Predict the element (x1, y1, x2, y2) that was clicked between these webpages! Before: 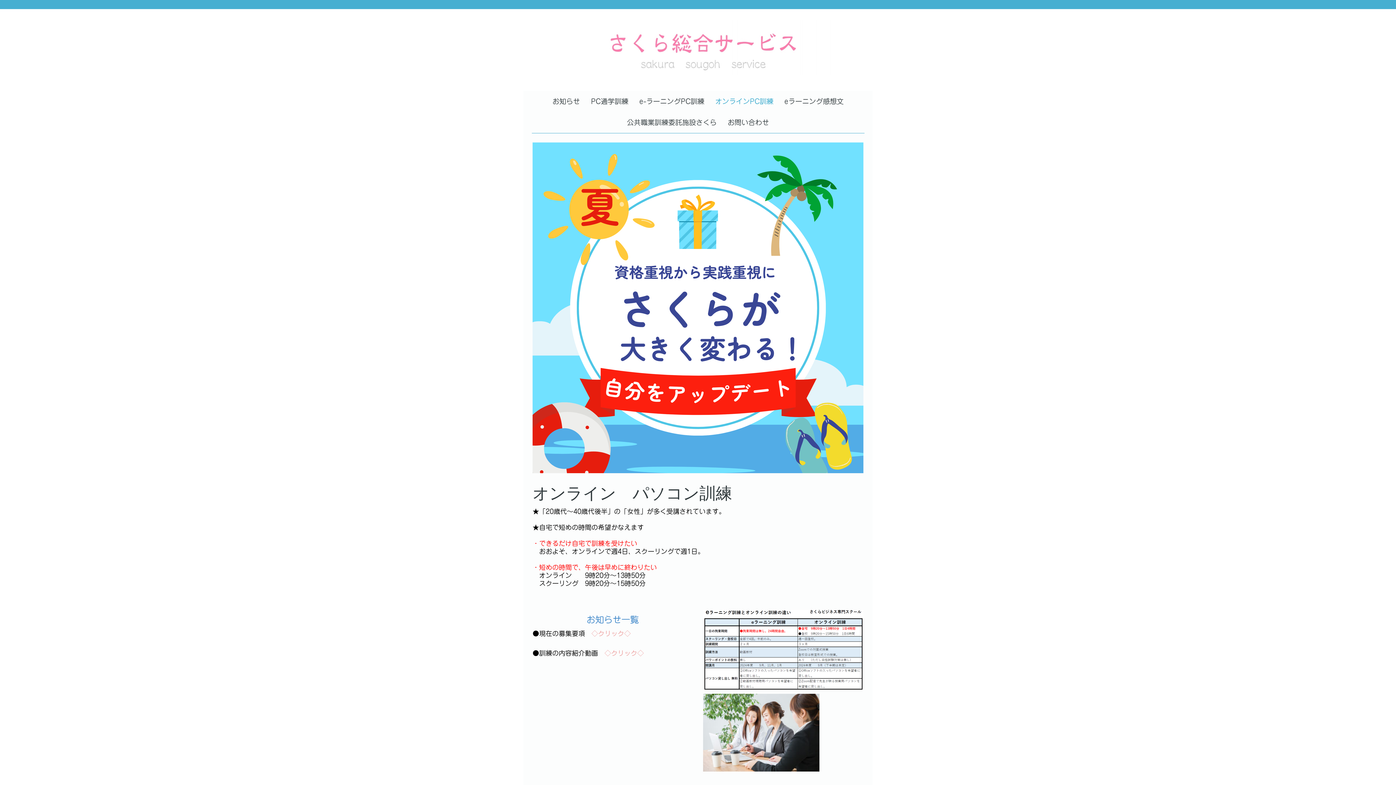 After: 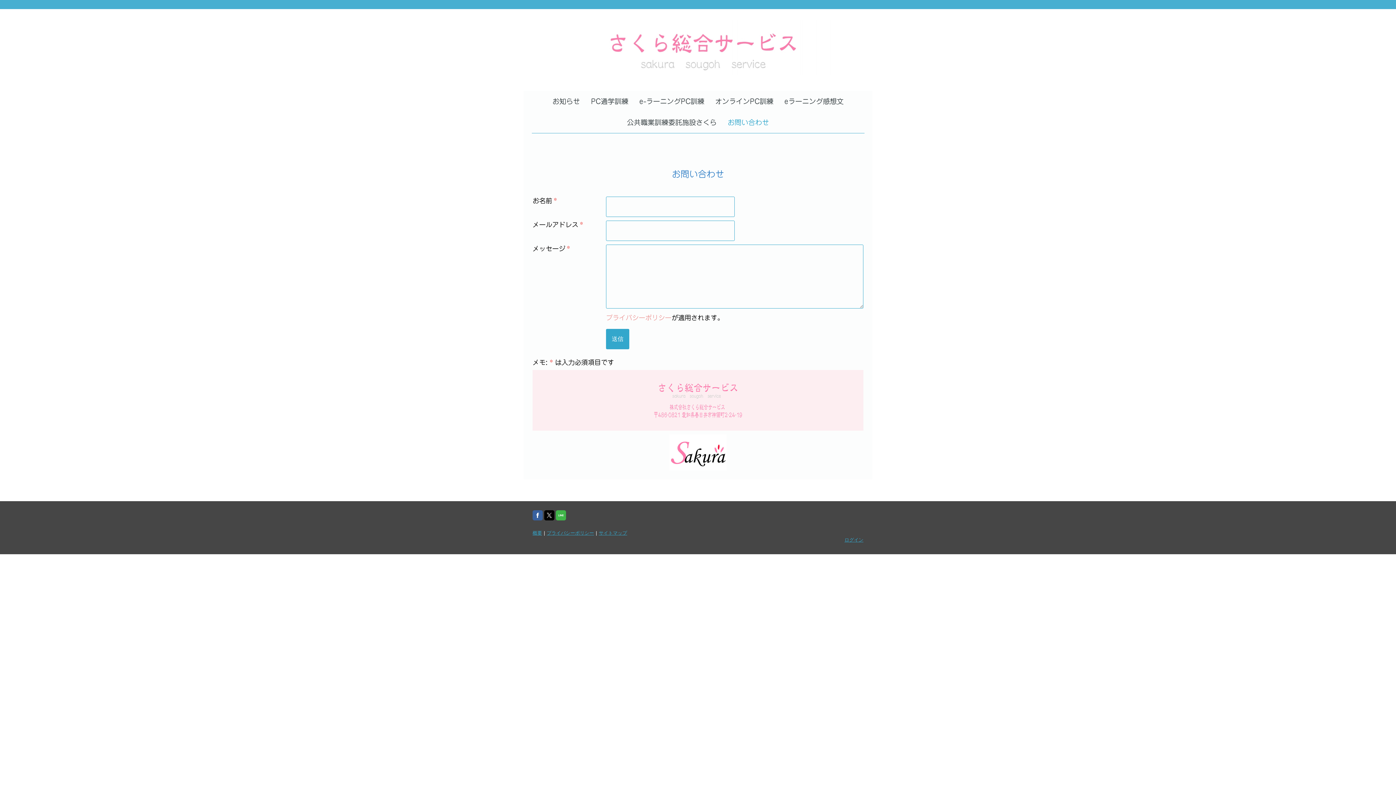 Action: label: お問い合わせ bbox: (722, 111, 774, 133)